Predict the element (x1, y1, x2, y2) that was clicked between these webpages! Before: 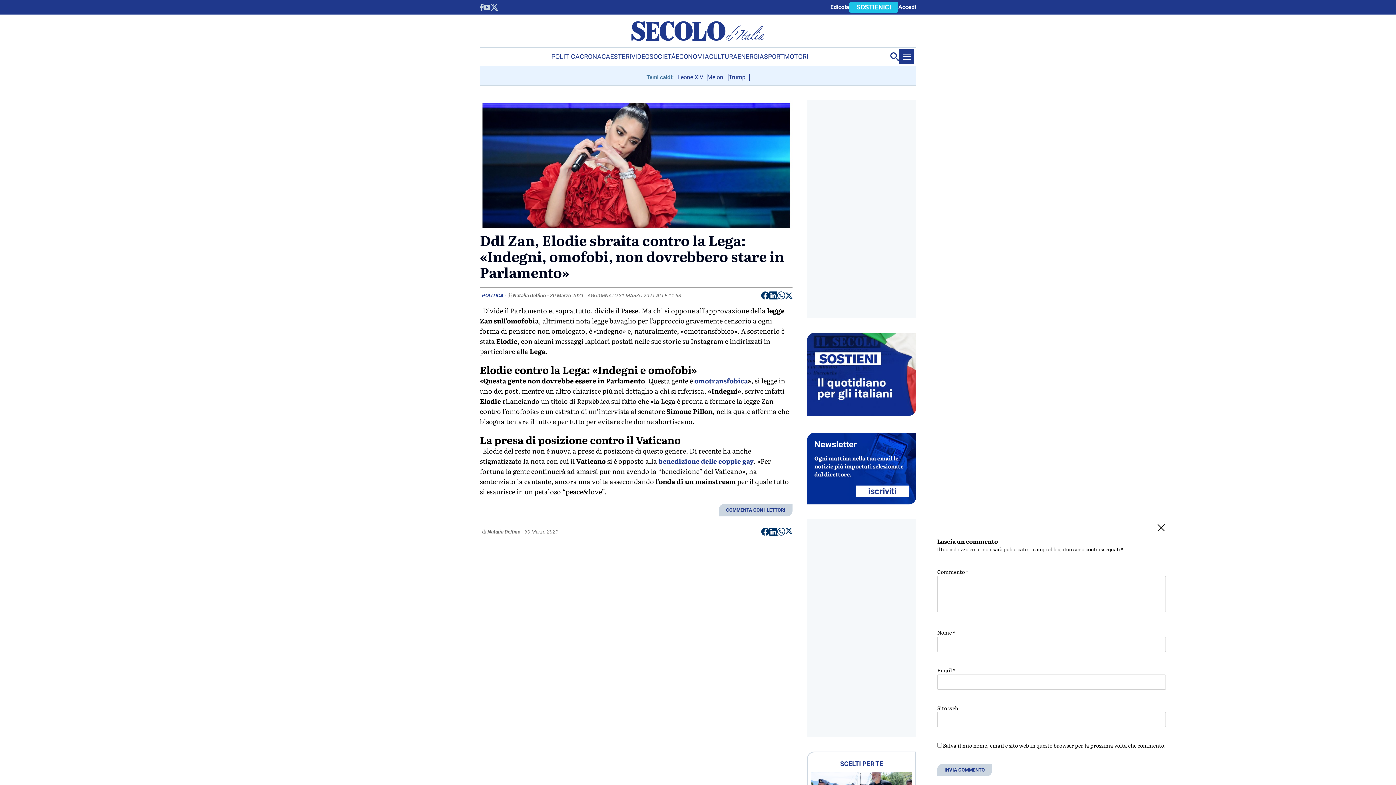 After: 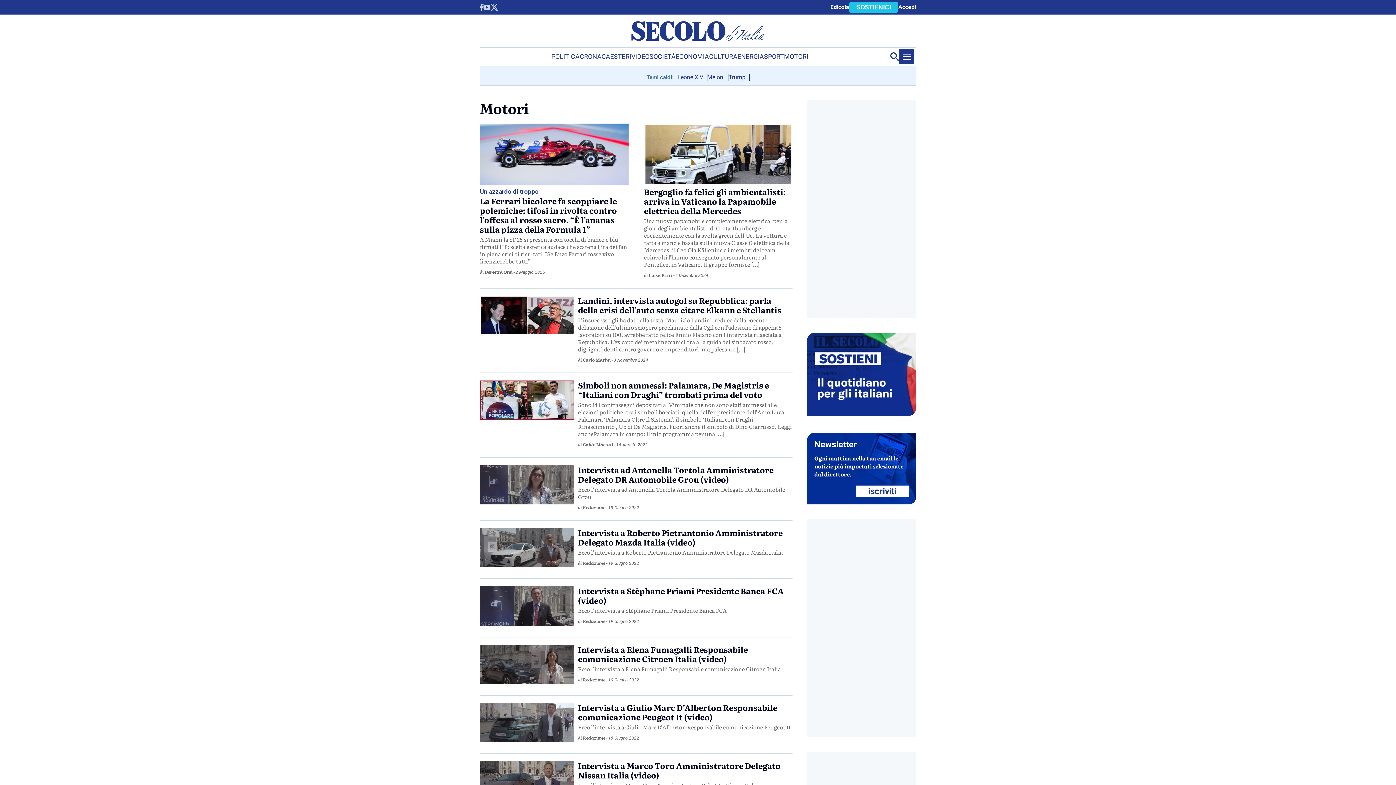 Action: label: MOTORI bbox: (784, 47, 808, 65)